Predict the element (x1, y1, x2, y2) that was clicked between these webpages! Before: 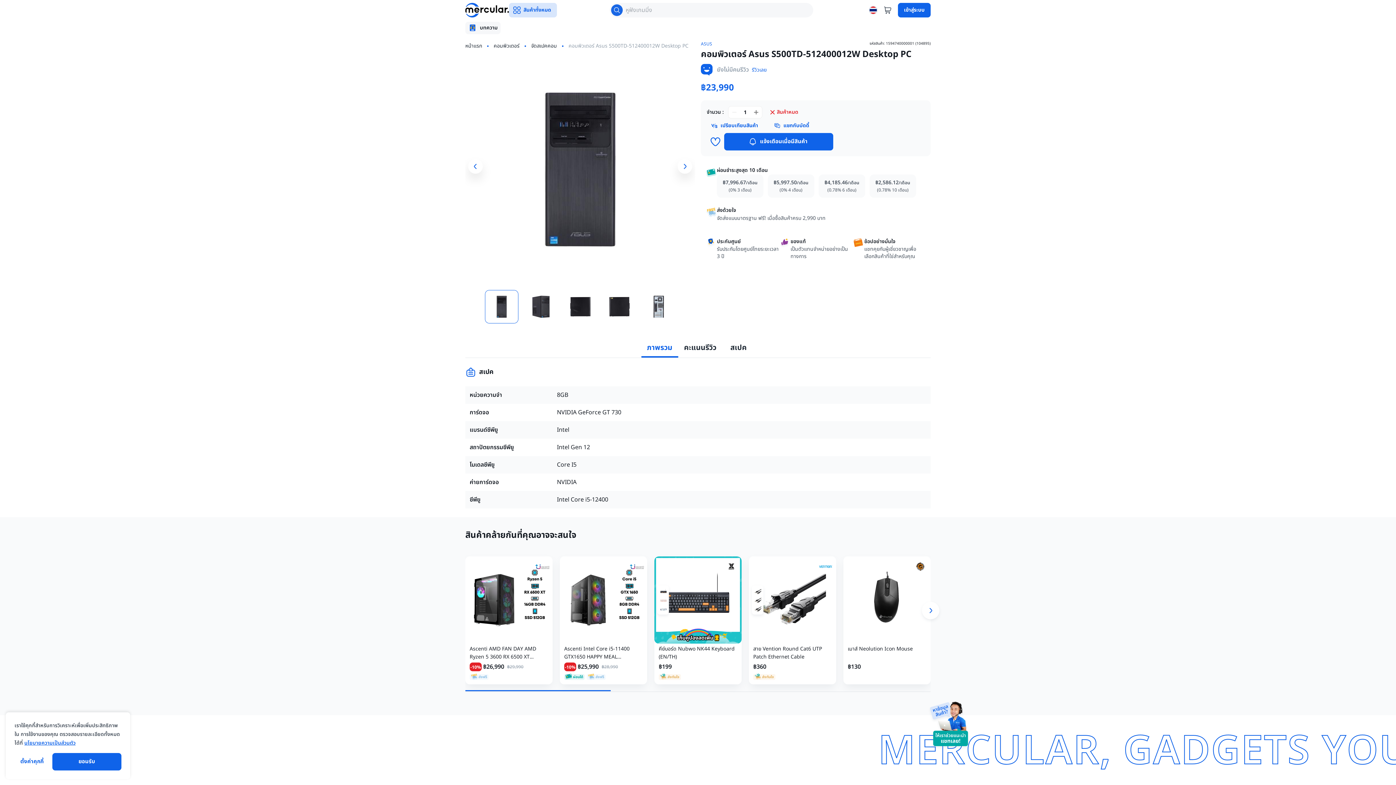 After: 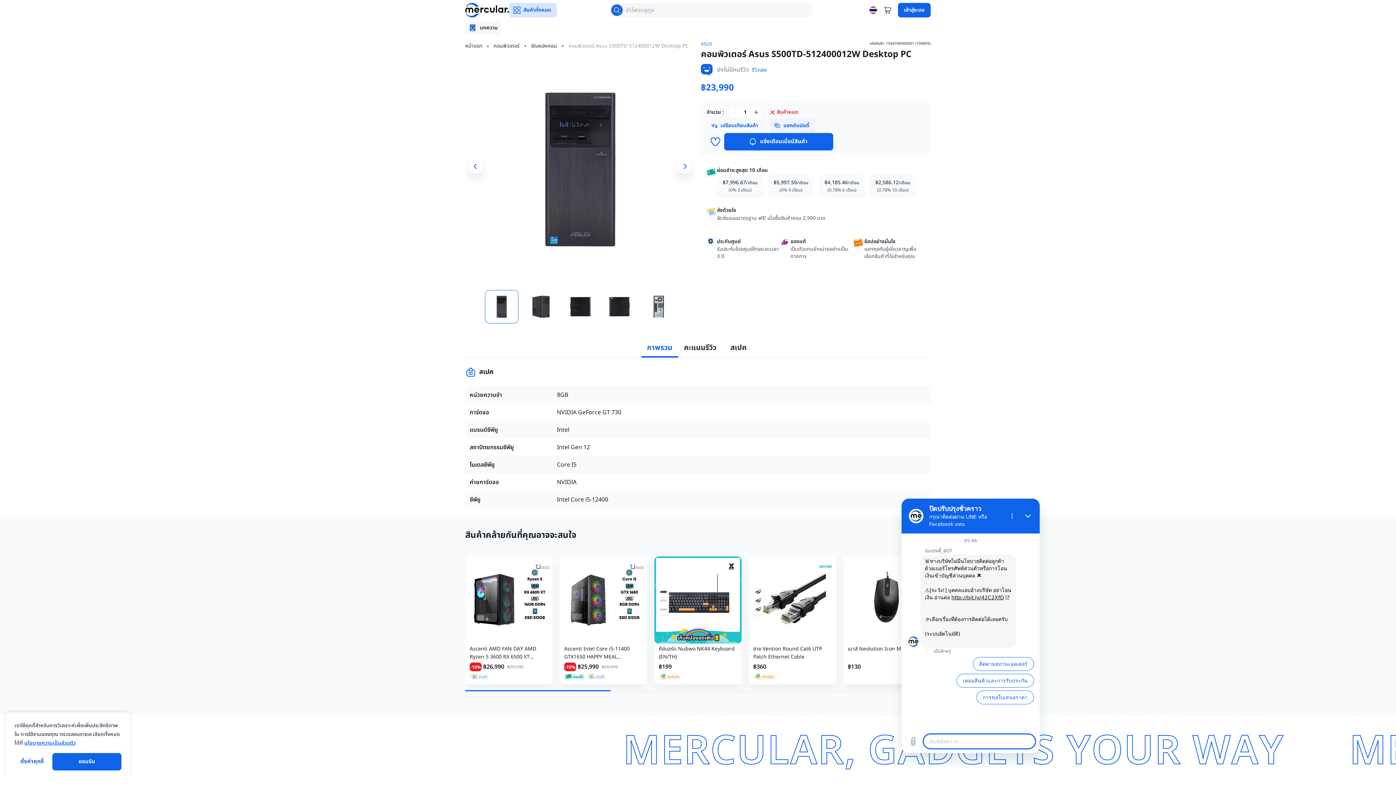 Action: bbox: (769, 118, 815, 133) label: แชทกับบัดดี้